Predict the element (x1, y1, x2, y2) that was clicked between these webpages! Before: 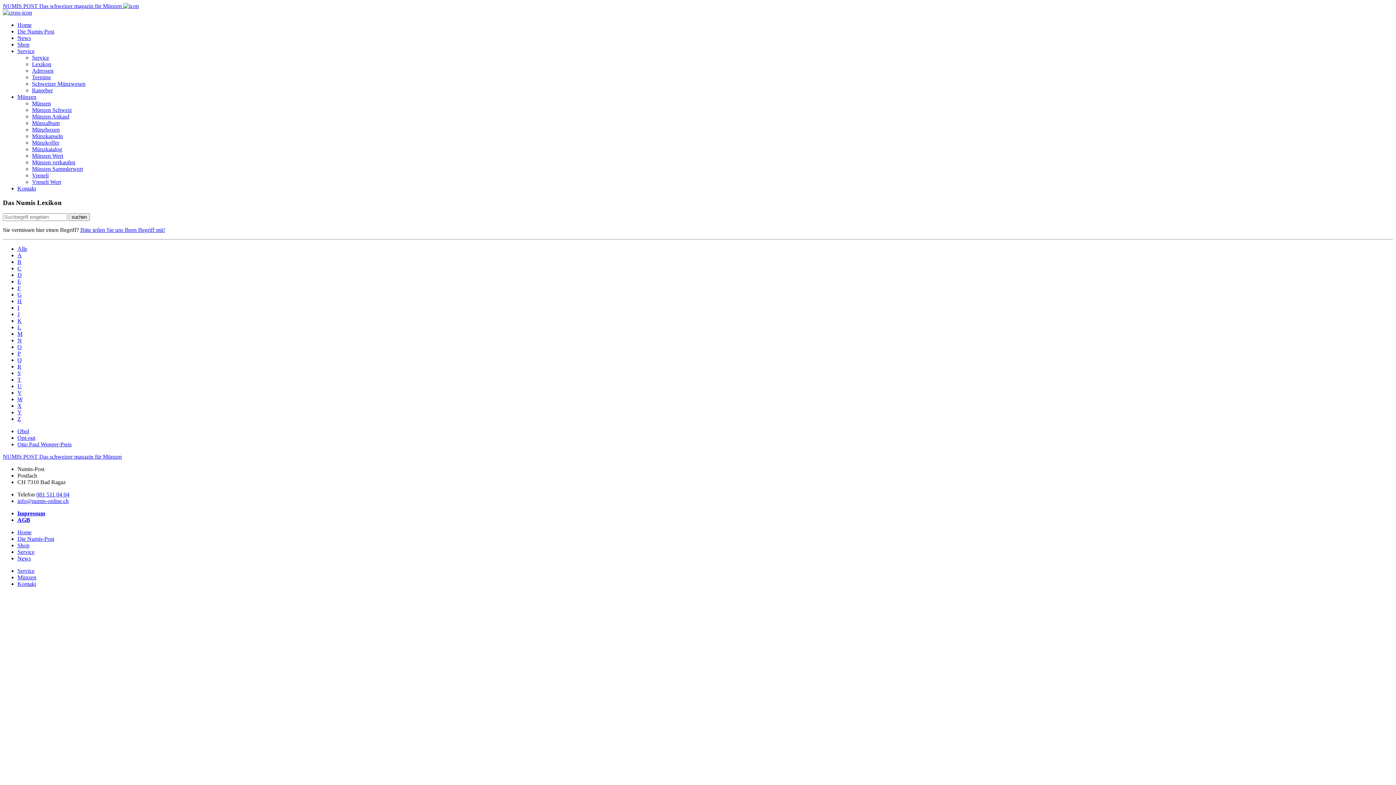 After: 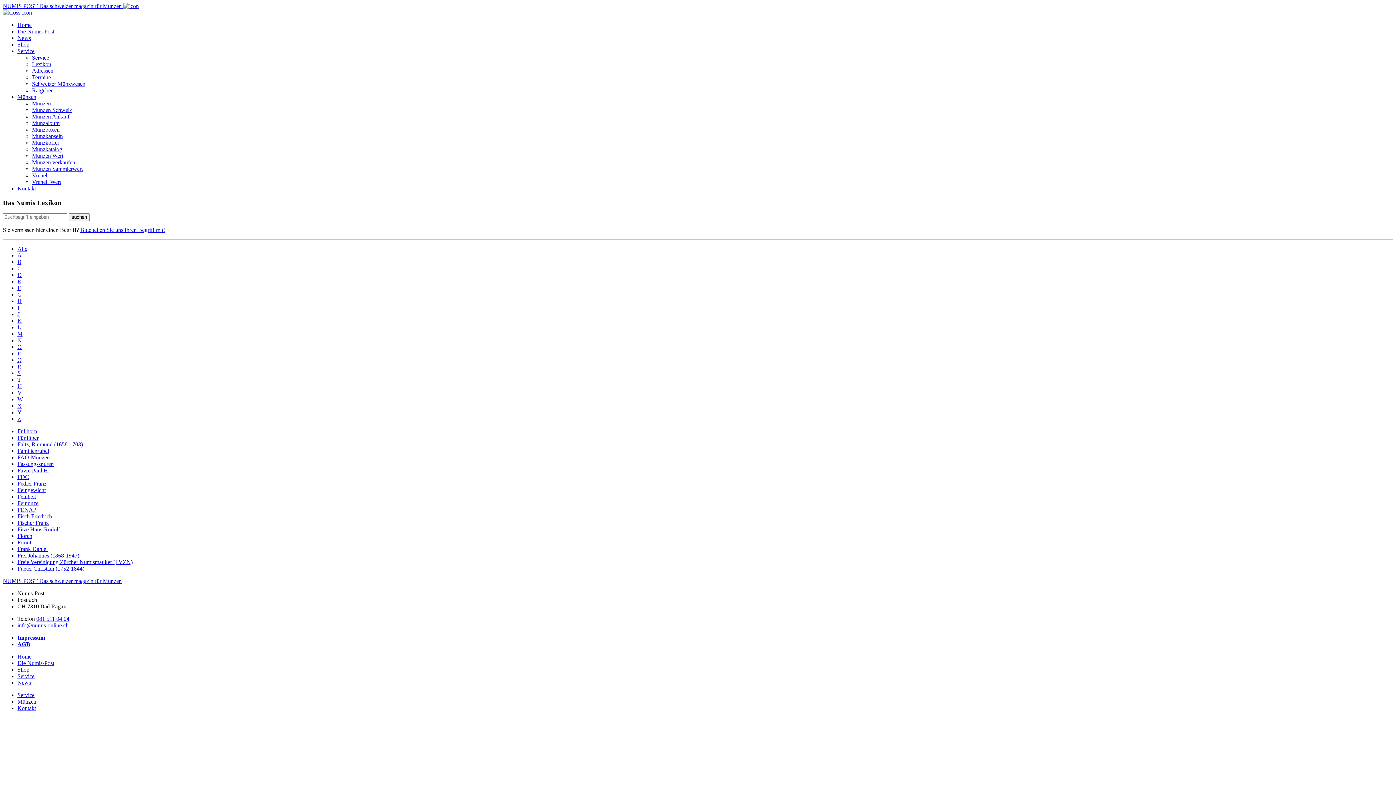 Action: label: F bbox: (17, 285, 20, 291)